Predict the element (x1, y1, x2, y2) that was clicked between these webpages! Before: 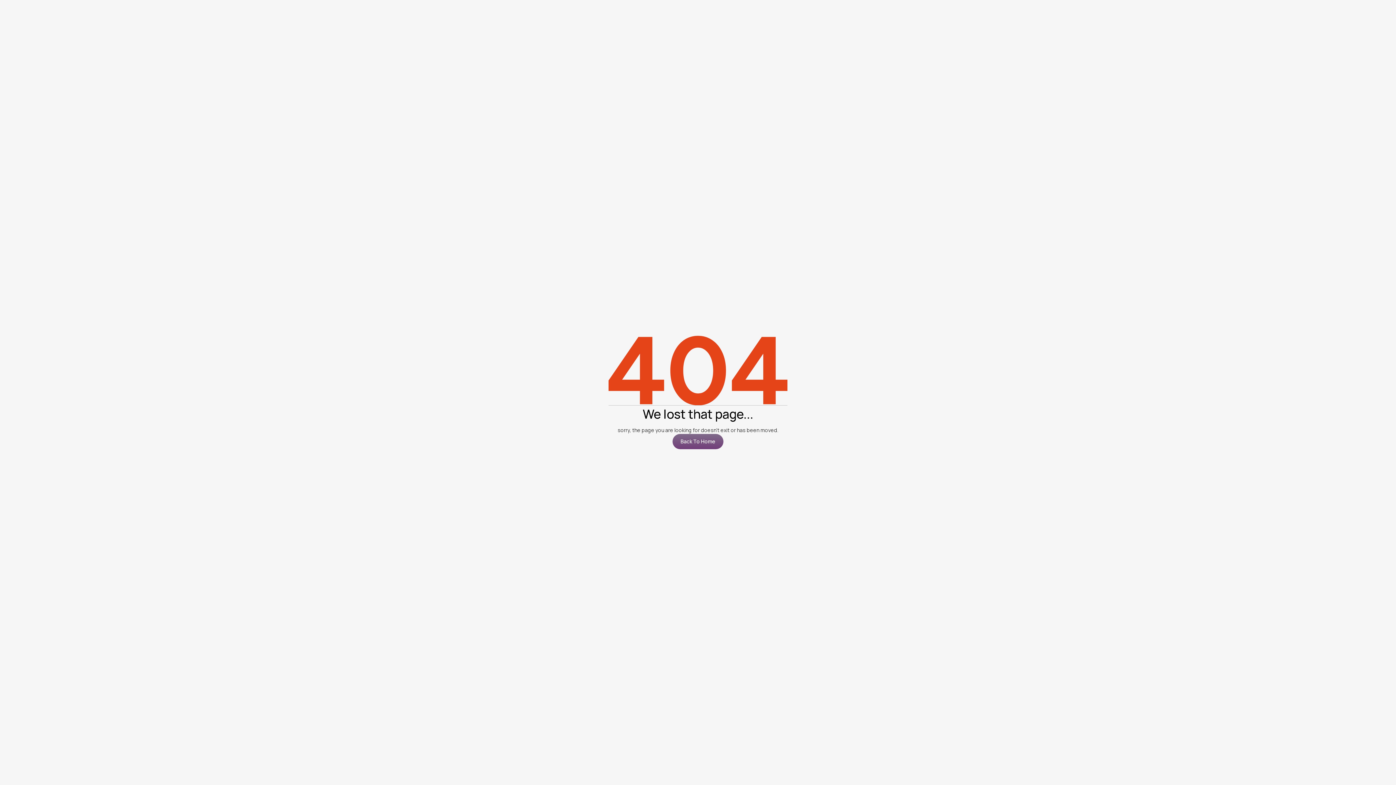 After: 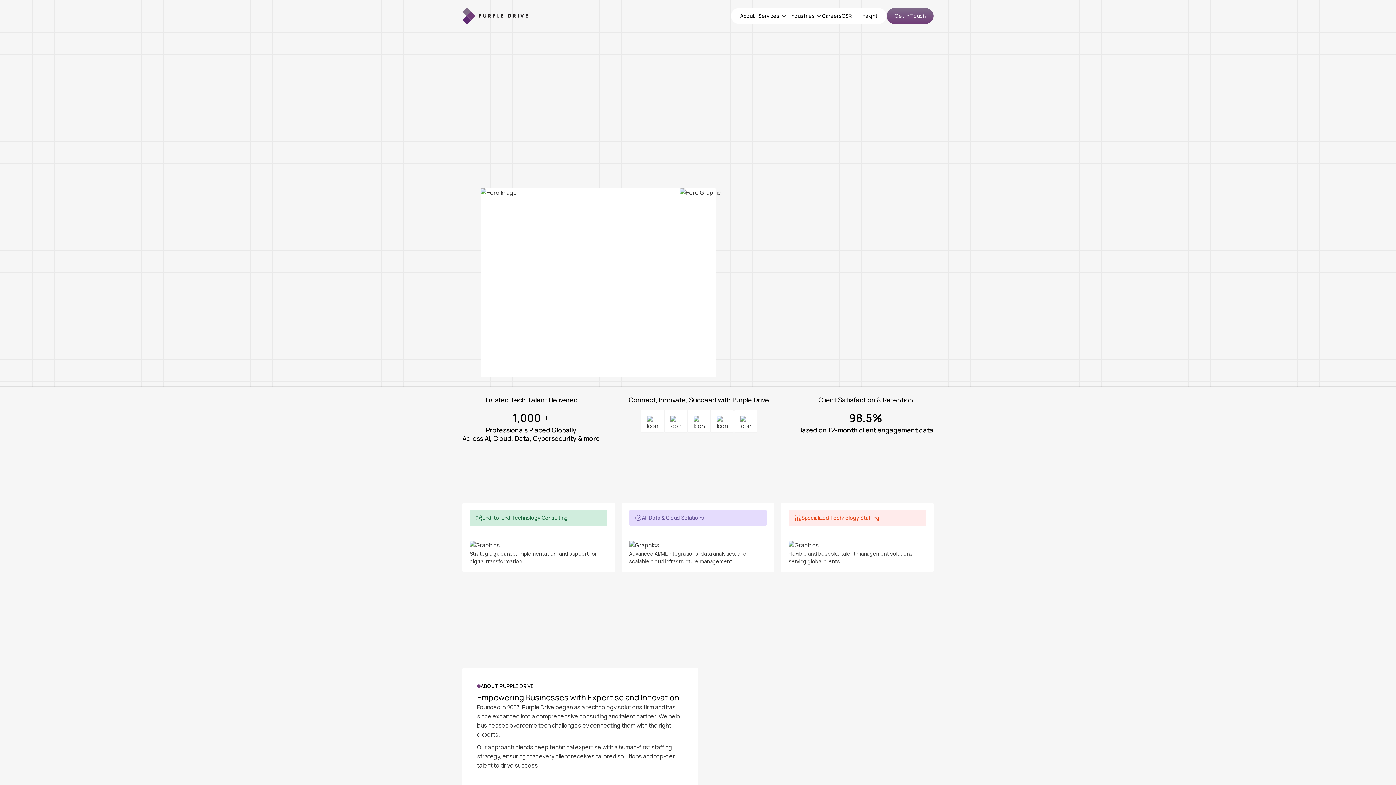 Action: label: Back To Home
Back To Home bbox: (672, 434, 723, 449)